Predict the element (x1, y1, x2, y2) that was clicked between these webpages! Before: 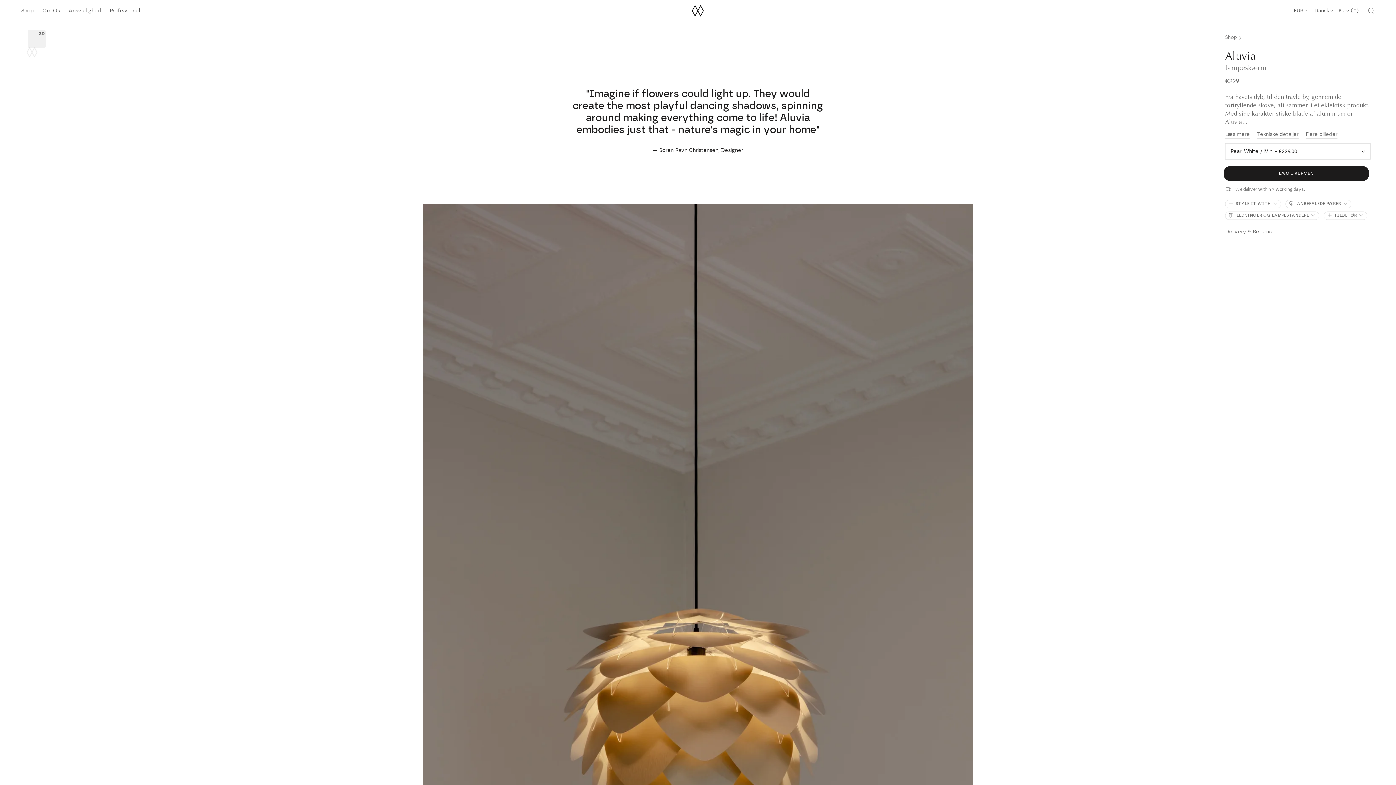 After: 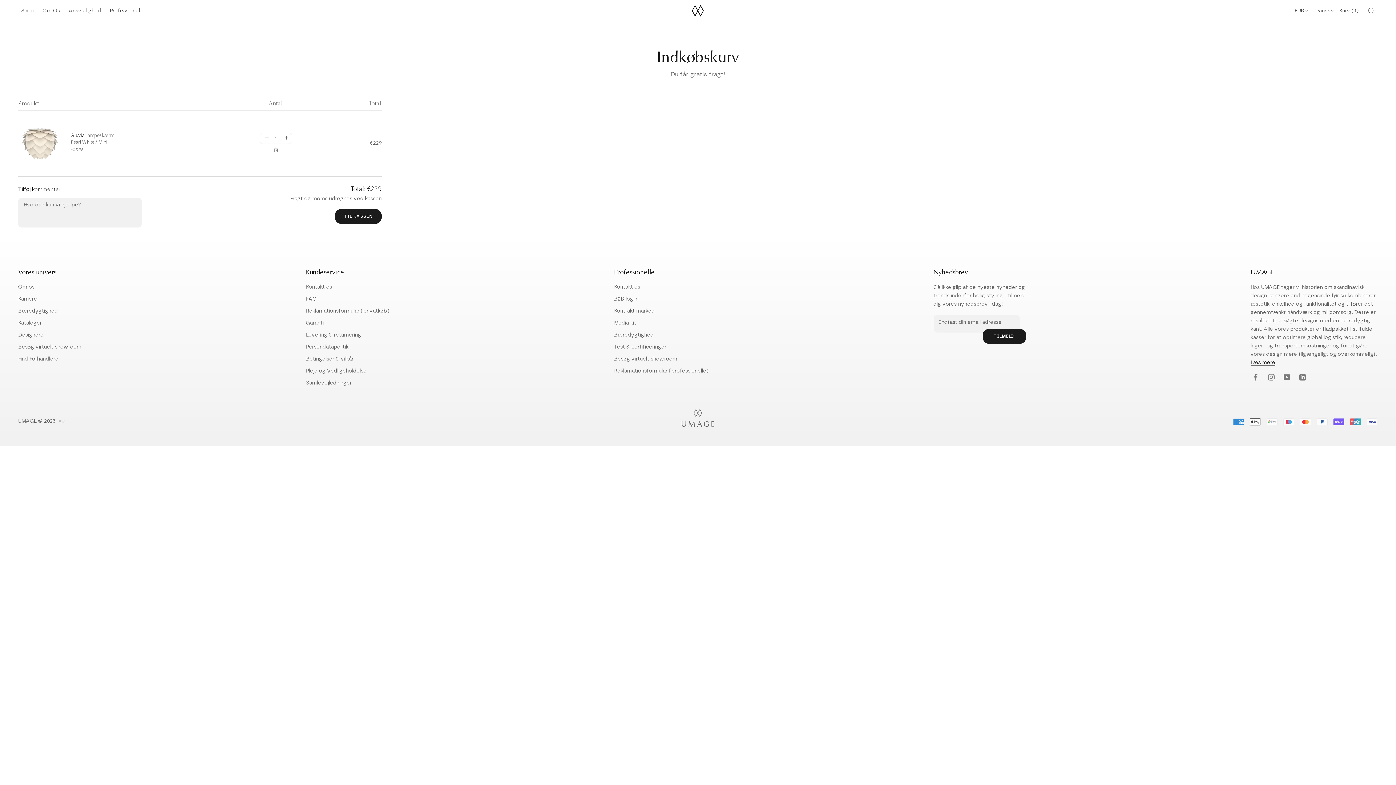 Action: label: LÆG I KURVEN bbox: (1224, 166, 1369, 181)